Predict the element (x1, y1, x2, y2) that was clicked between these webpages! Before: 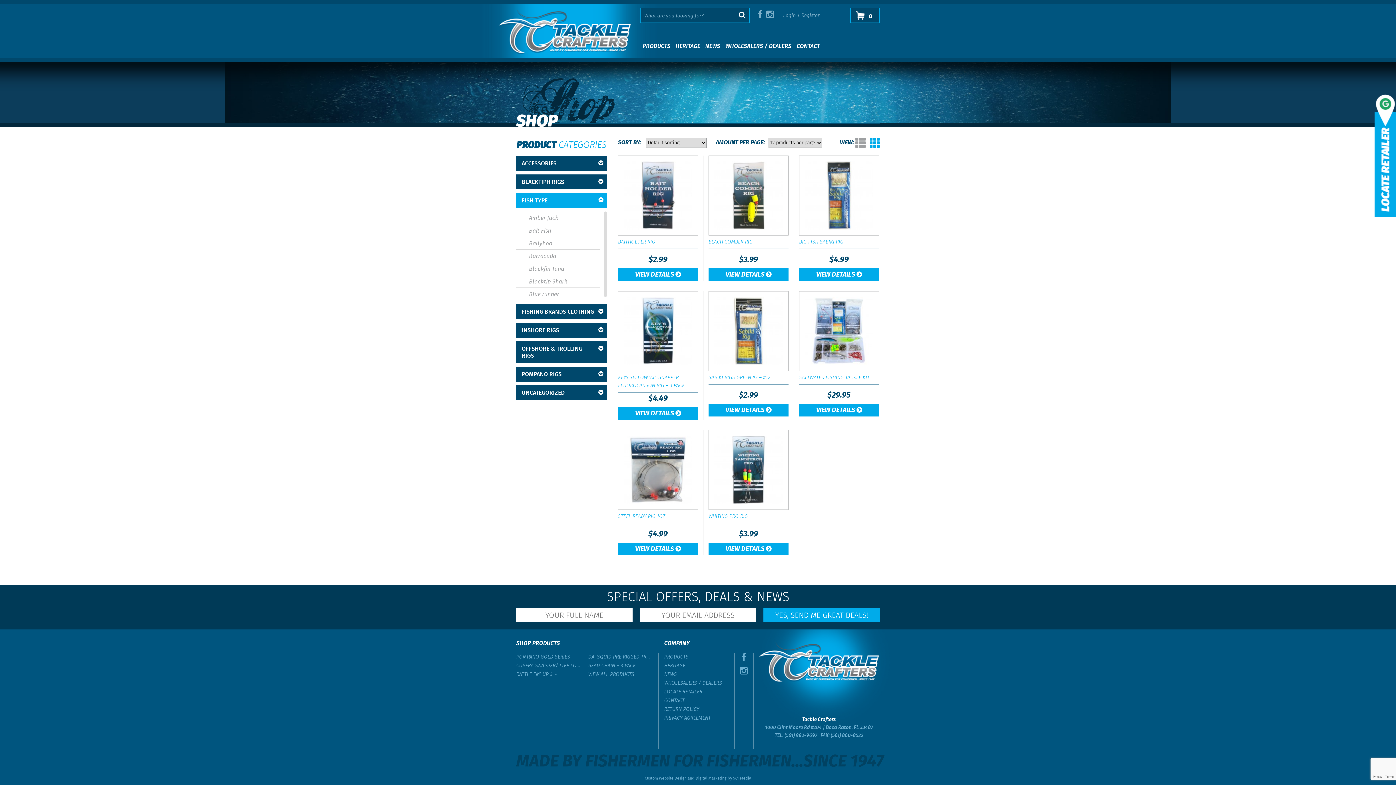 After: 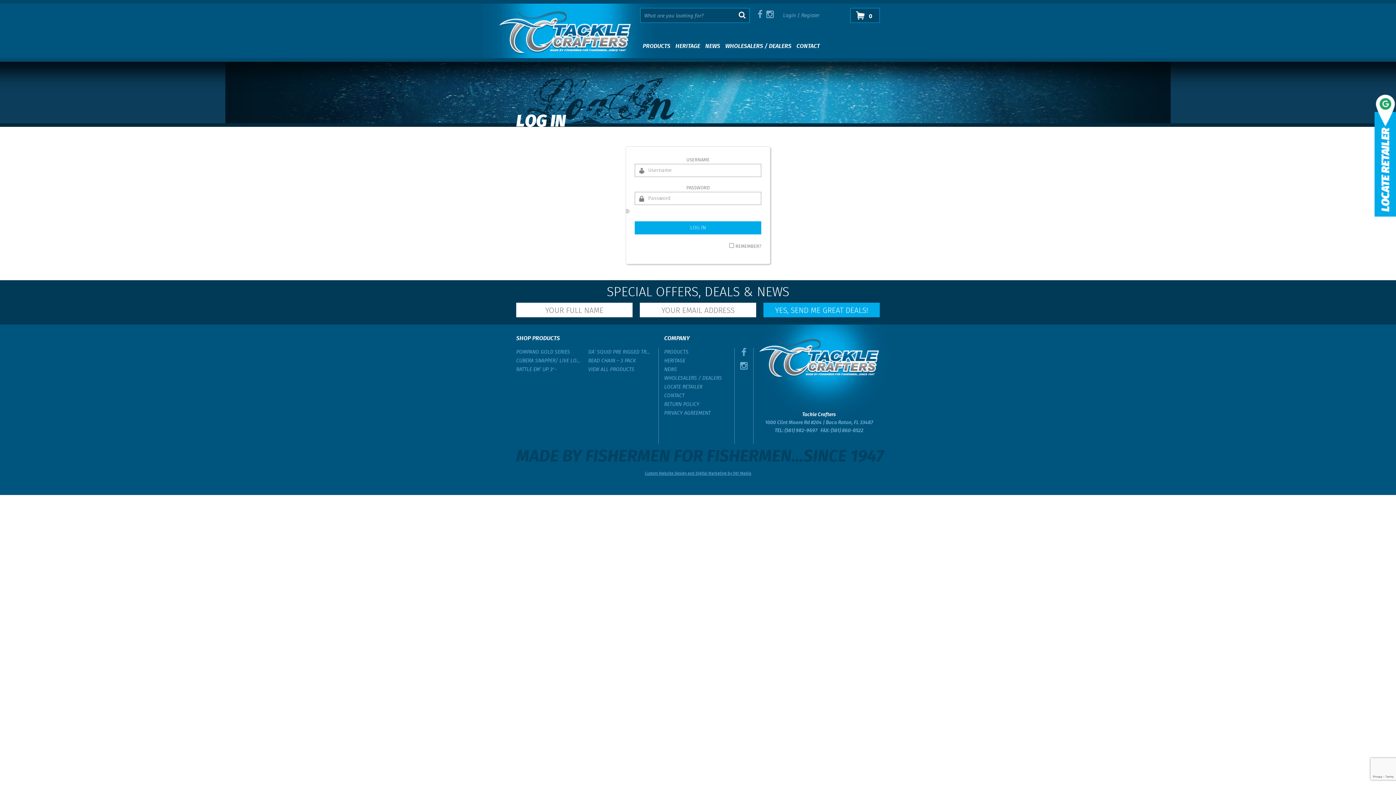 Action: label: Login bbox: (783, 11, 796, 19)